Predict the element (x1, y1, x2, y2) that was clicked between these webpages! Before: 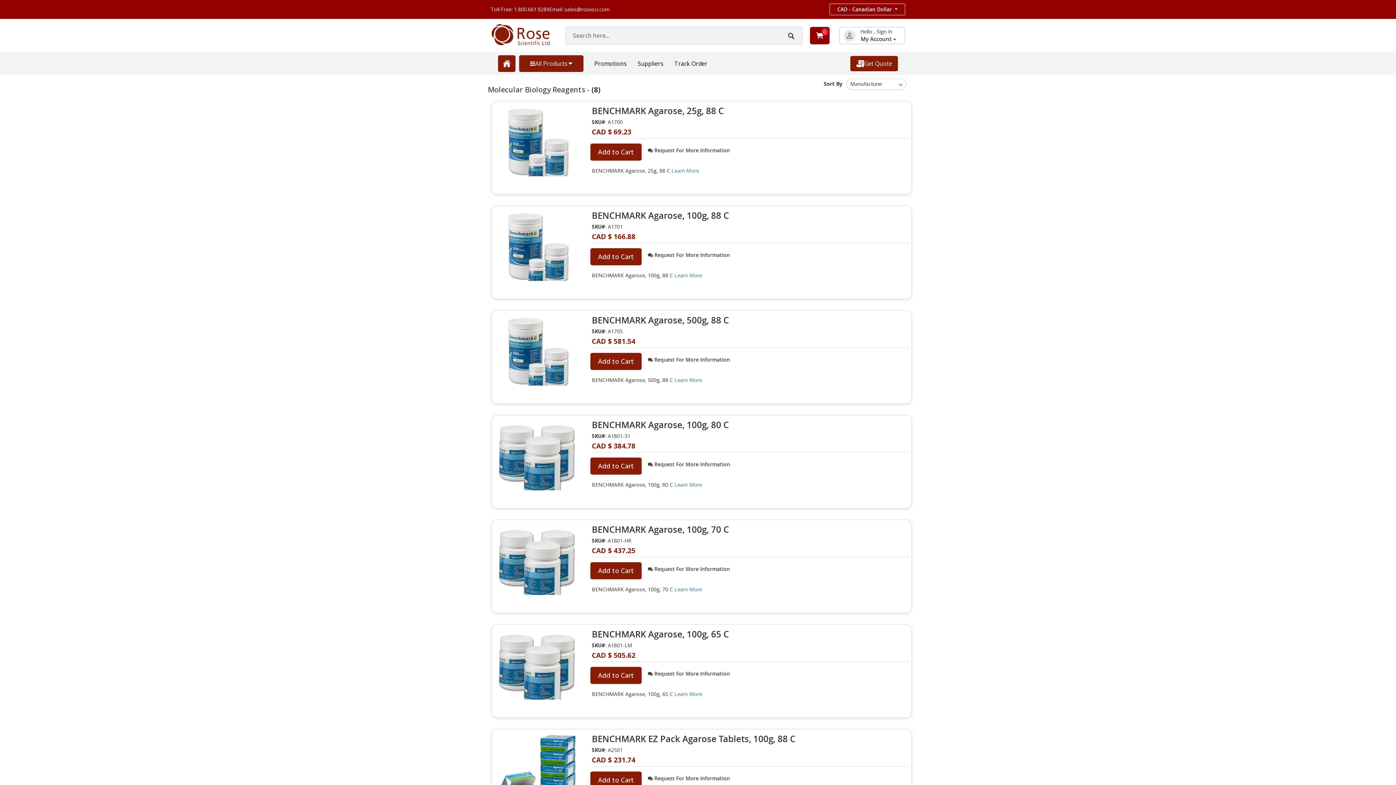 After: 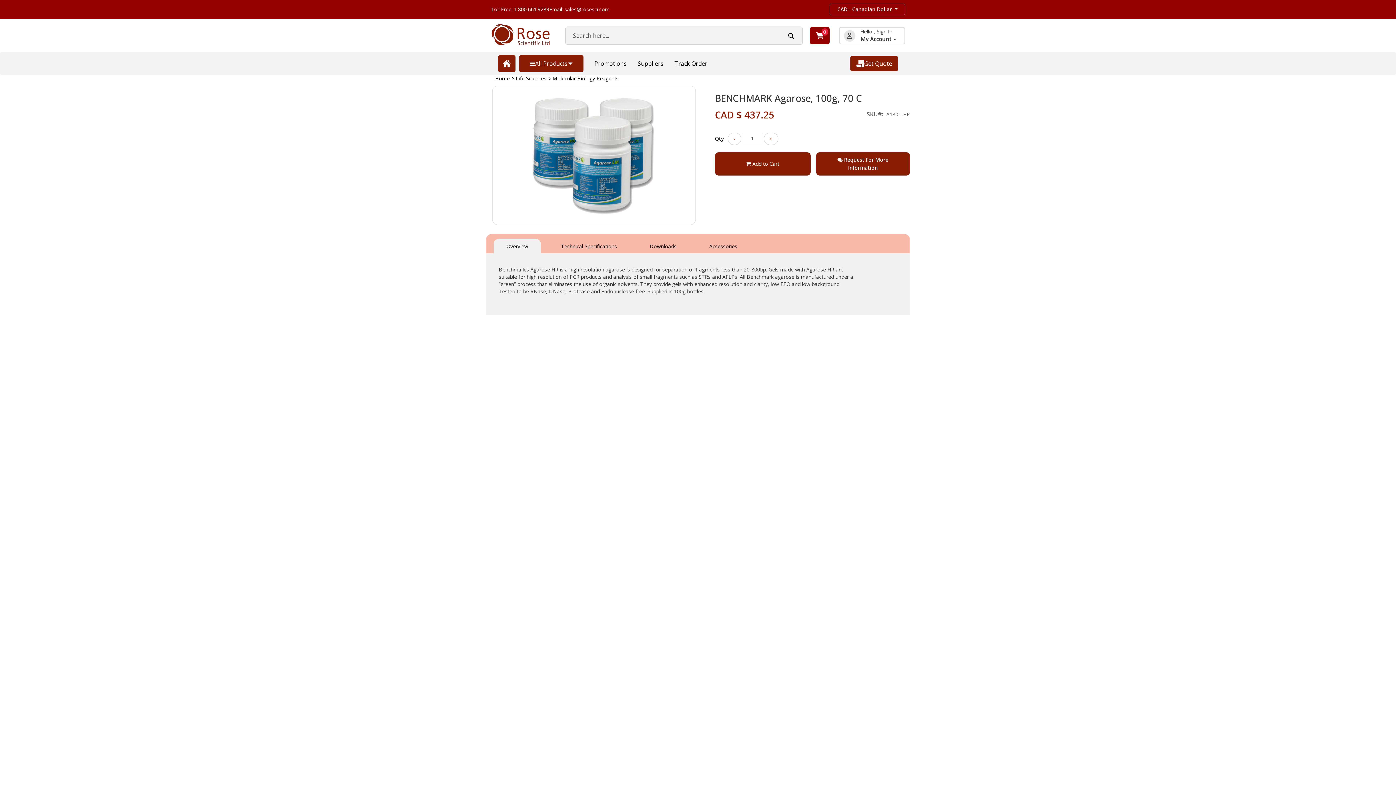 Action: bbox: (493, 522, 592, 611)